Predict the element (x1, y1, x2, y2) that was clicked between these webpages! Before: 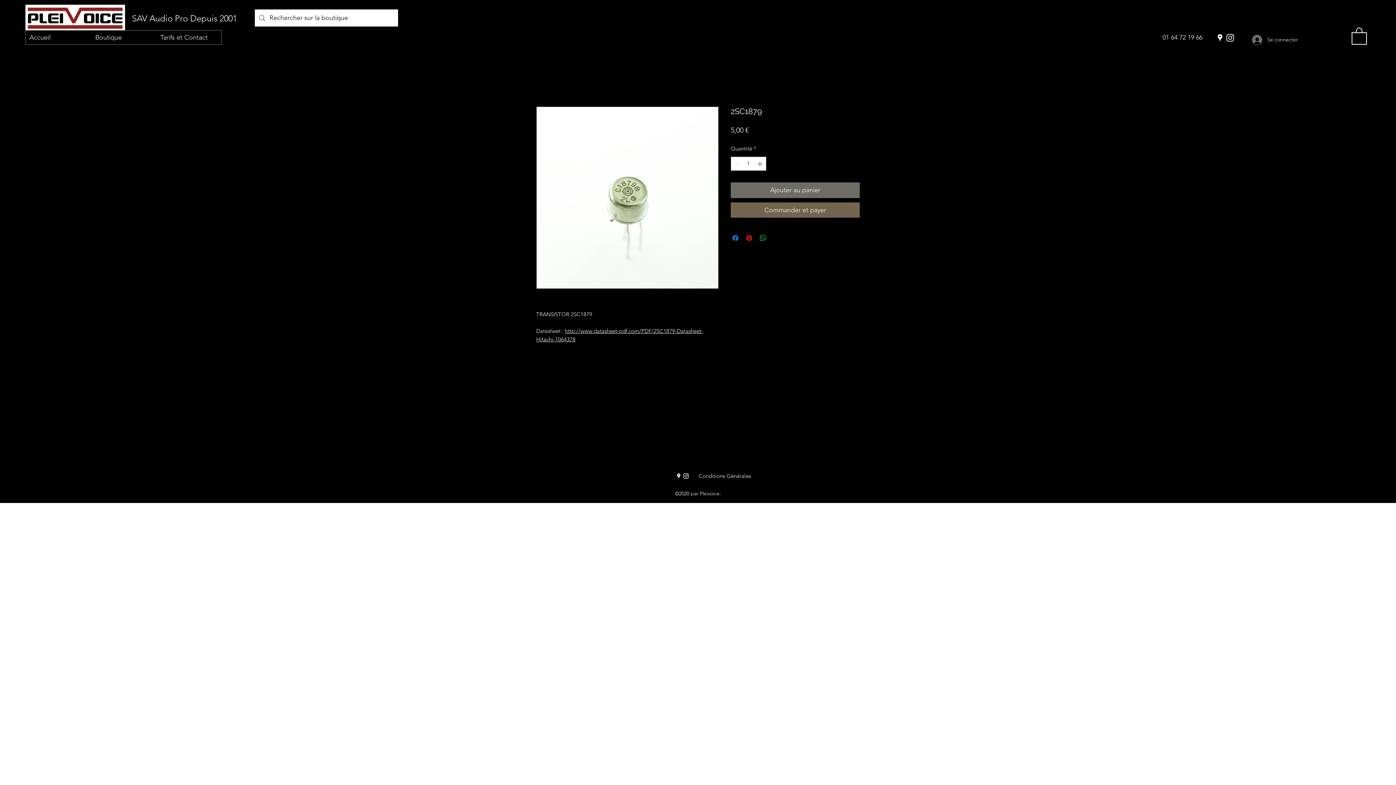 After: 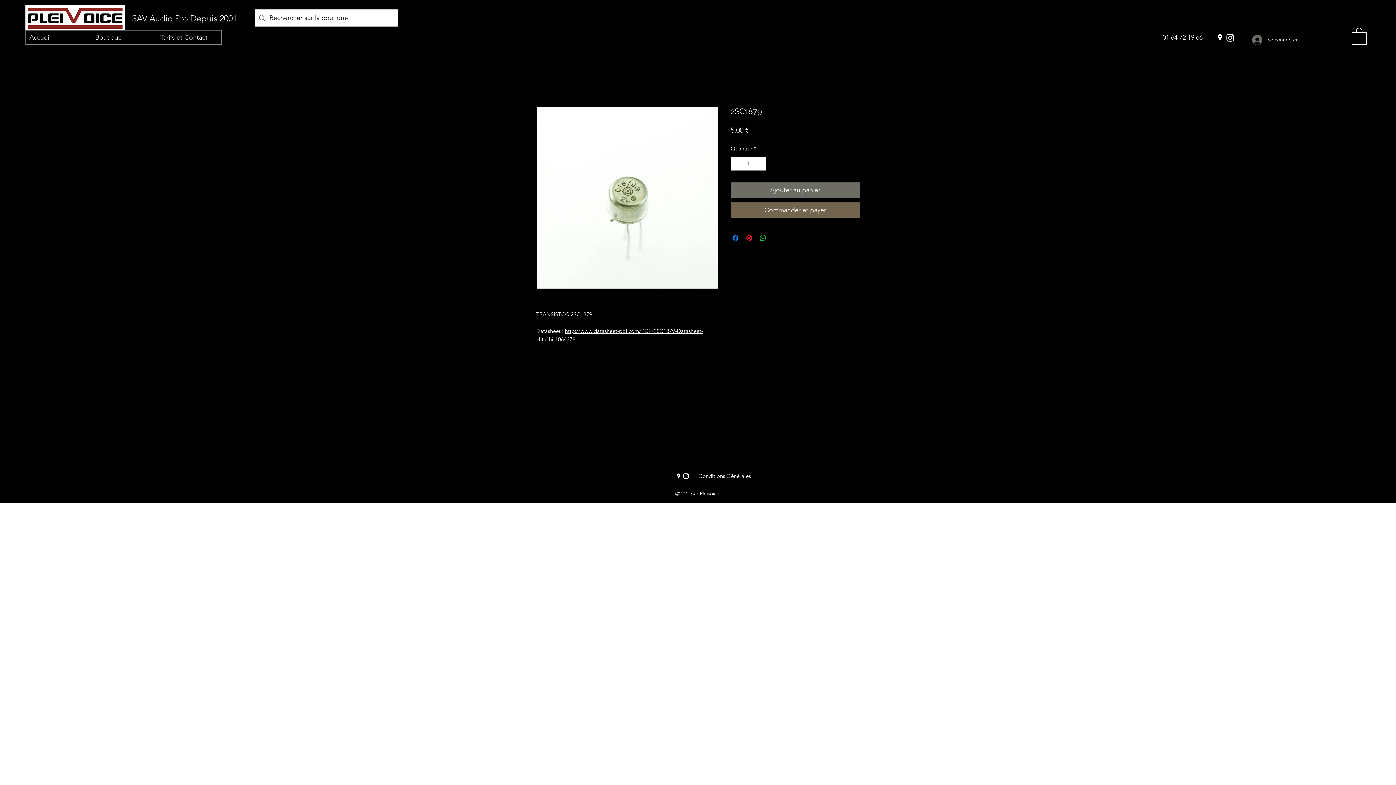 Action: bbox: (675, 472, 682, 480) label: Google Places